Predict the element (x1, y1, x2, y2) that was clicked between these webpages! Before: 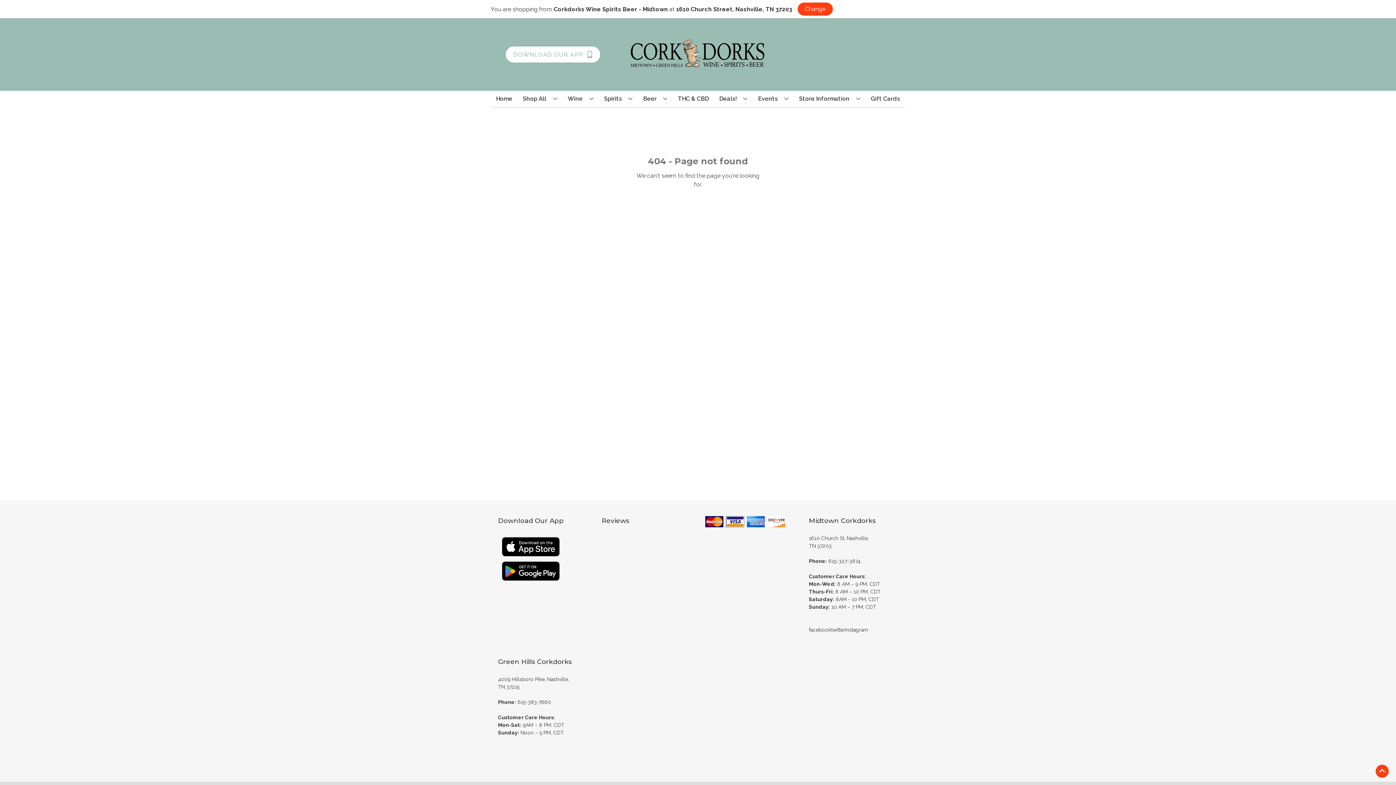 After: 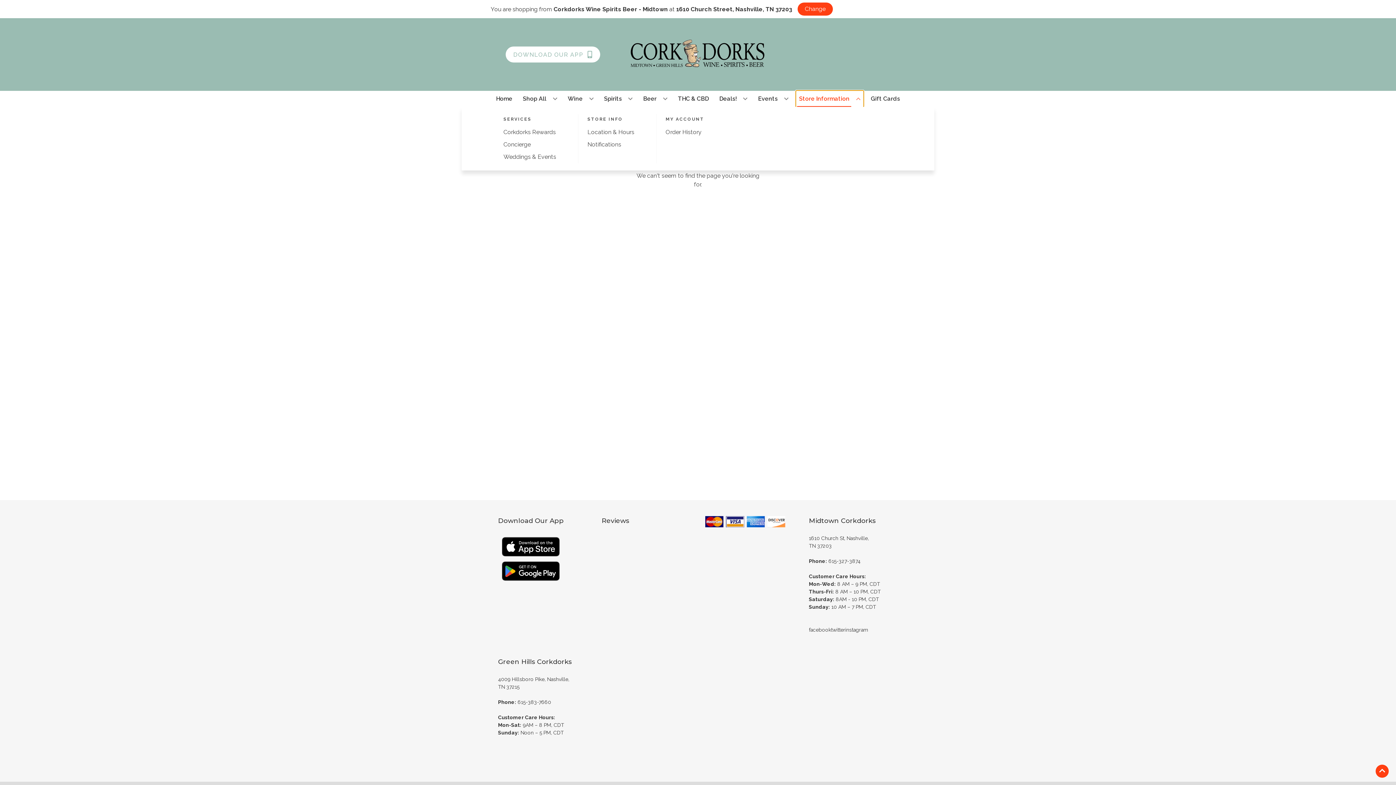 Action: bbox: (796, 90, 863, 106) label: Store Information